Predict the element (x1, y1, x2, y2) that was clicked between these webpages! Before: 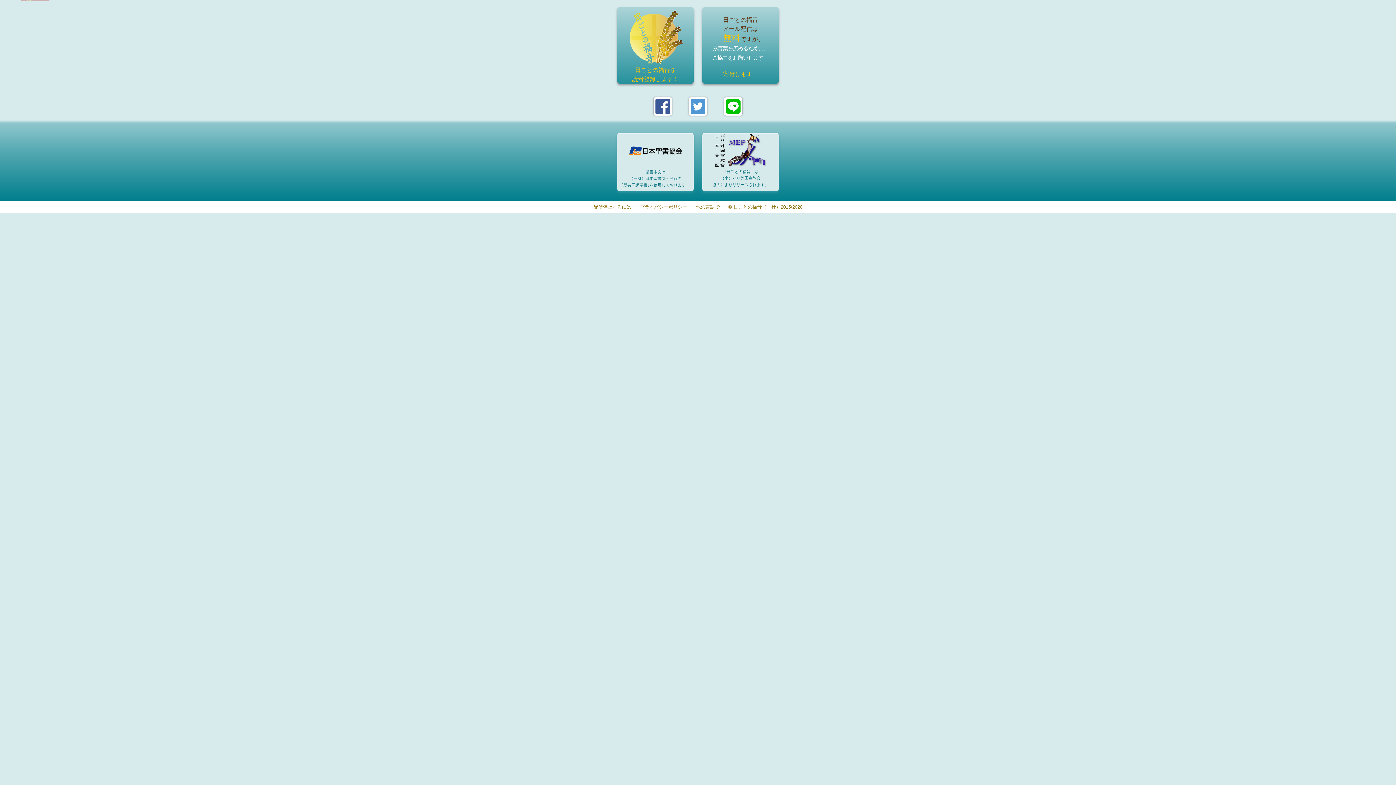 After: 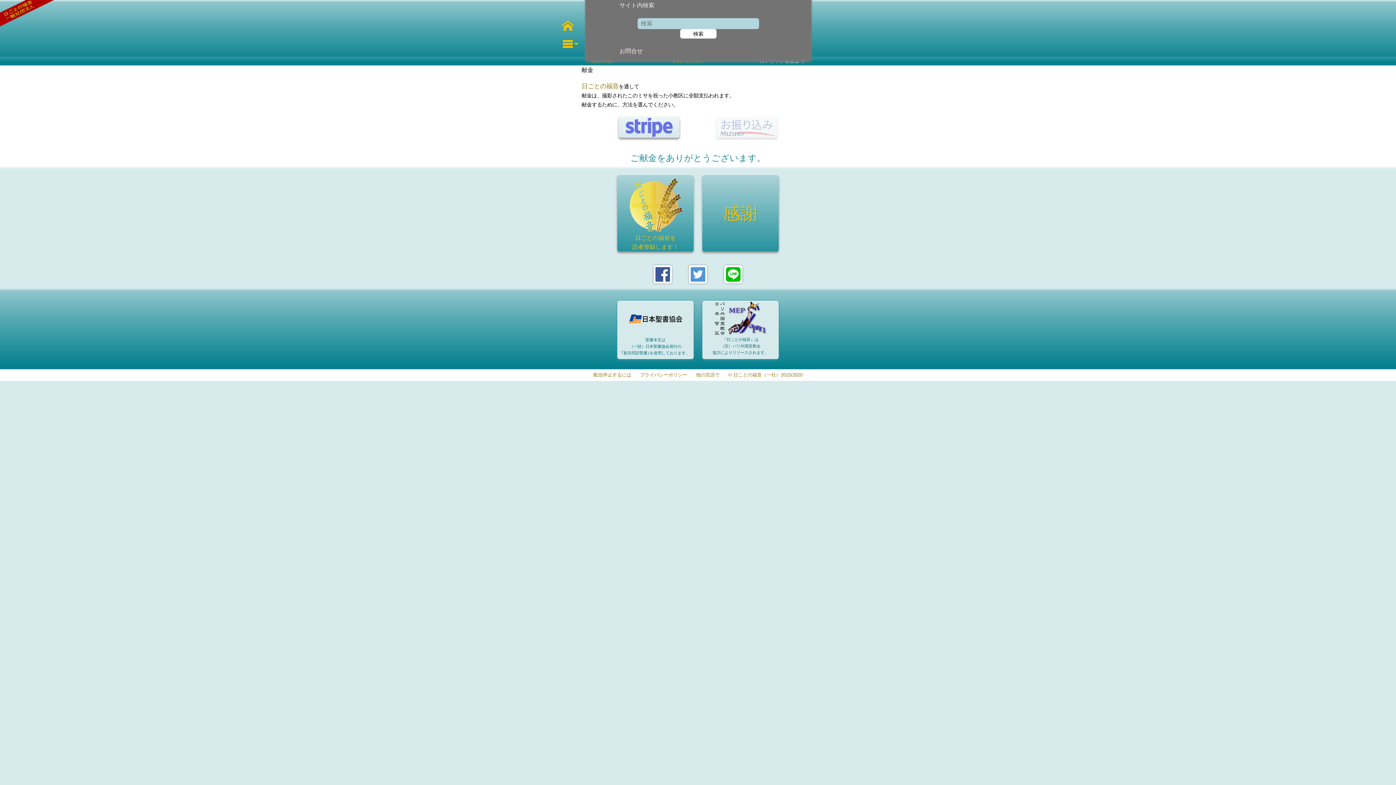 Action: bbox: (703, 8, 778, 82) label: 日ごとの福音
メール配信は
　無料ですが、
み言葉を広めるために、
ご協力をお願いします。

 

寄付します！